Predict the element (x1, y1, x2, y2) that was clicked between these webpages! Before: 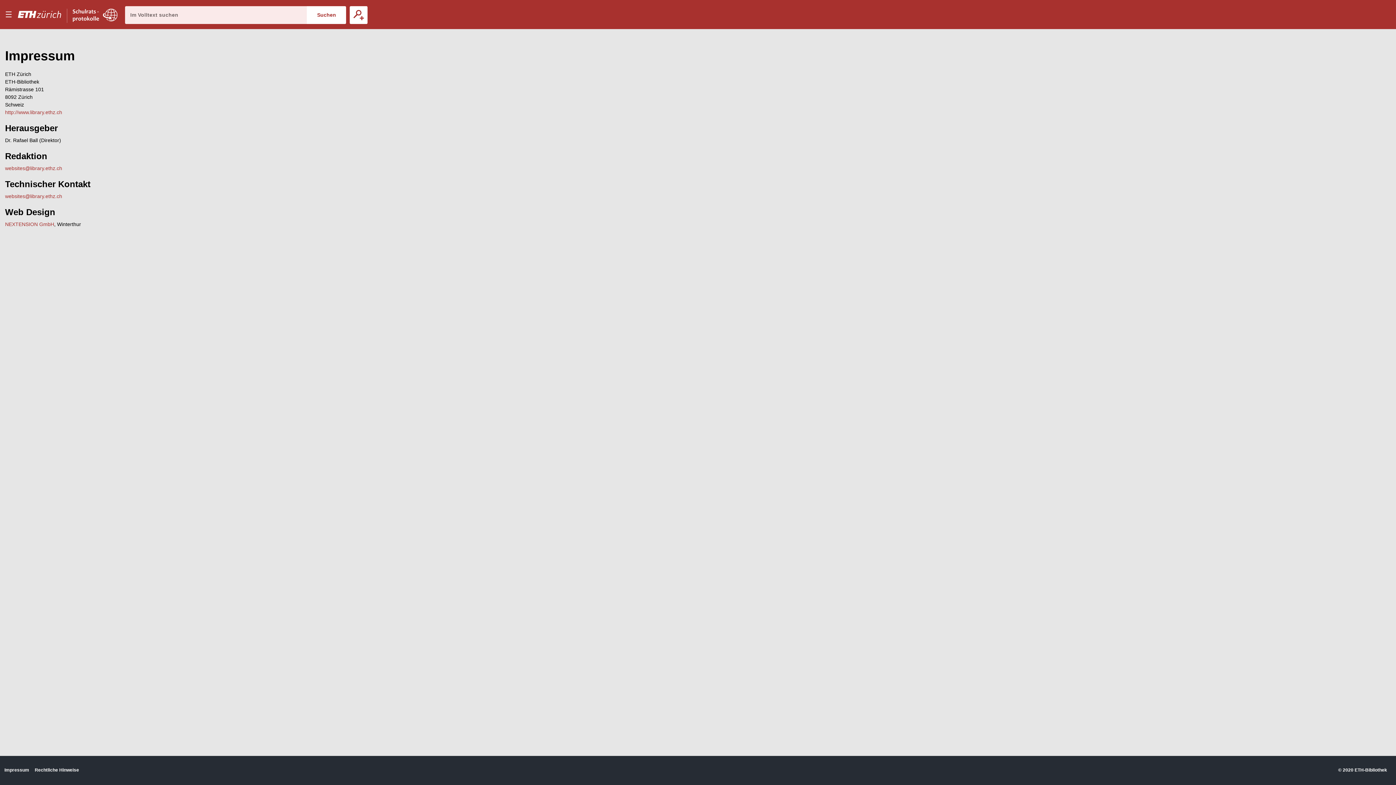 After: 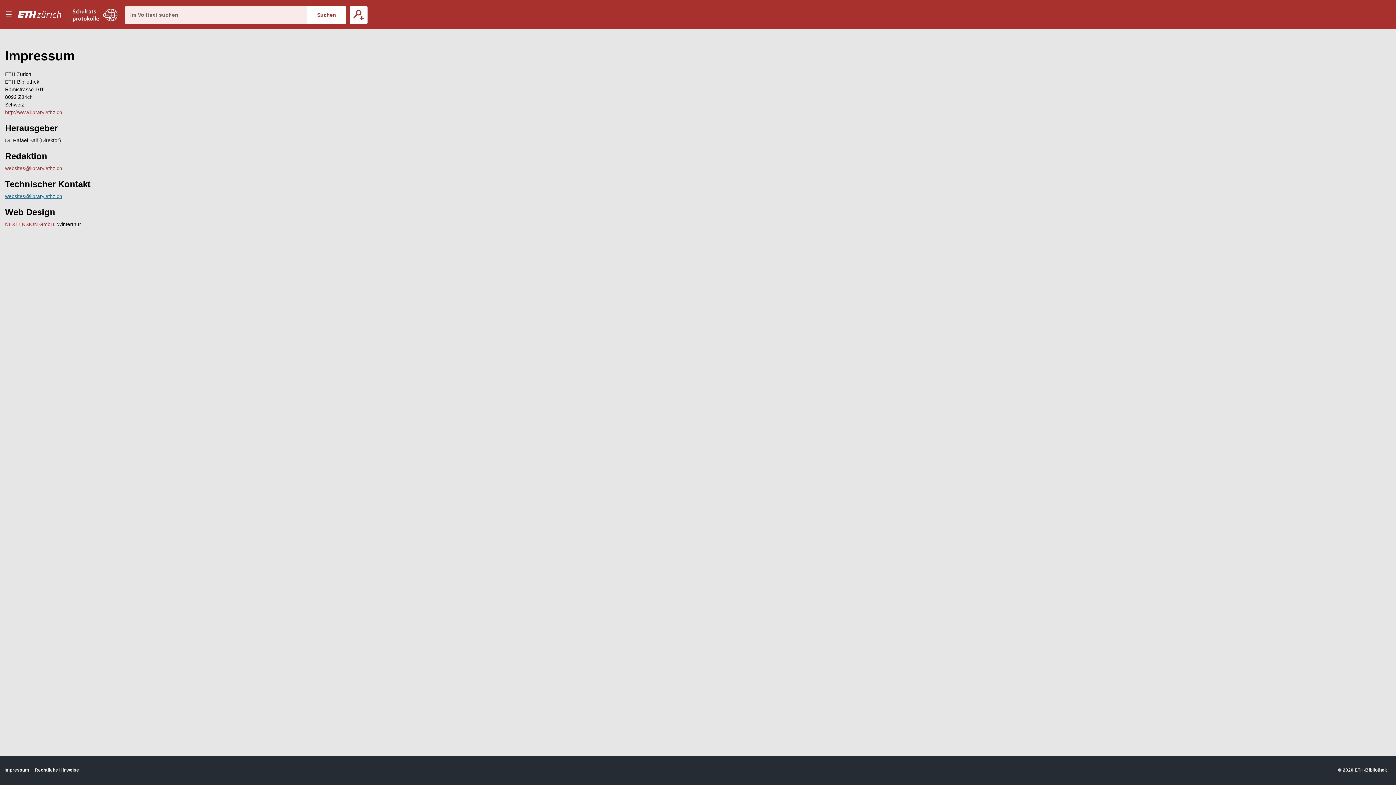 Action: label: websites@library.ethz.ch bbox: (5, 193, 62, 199)